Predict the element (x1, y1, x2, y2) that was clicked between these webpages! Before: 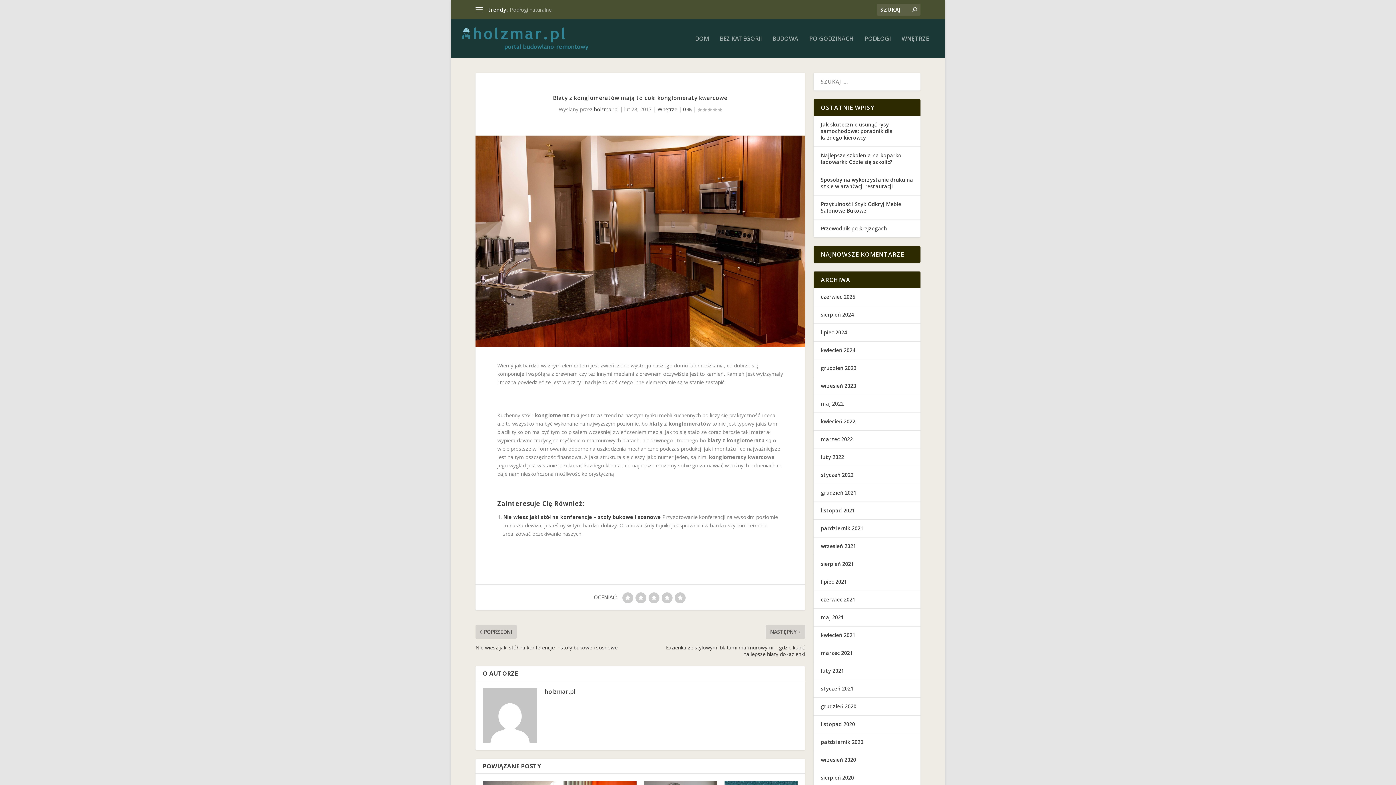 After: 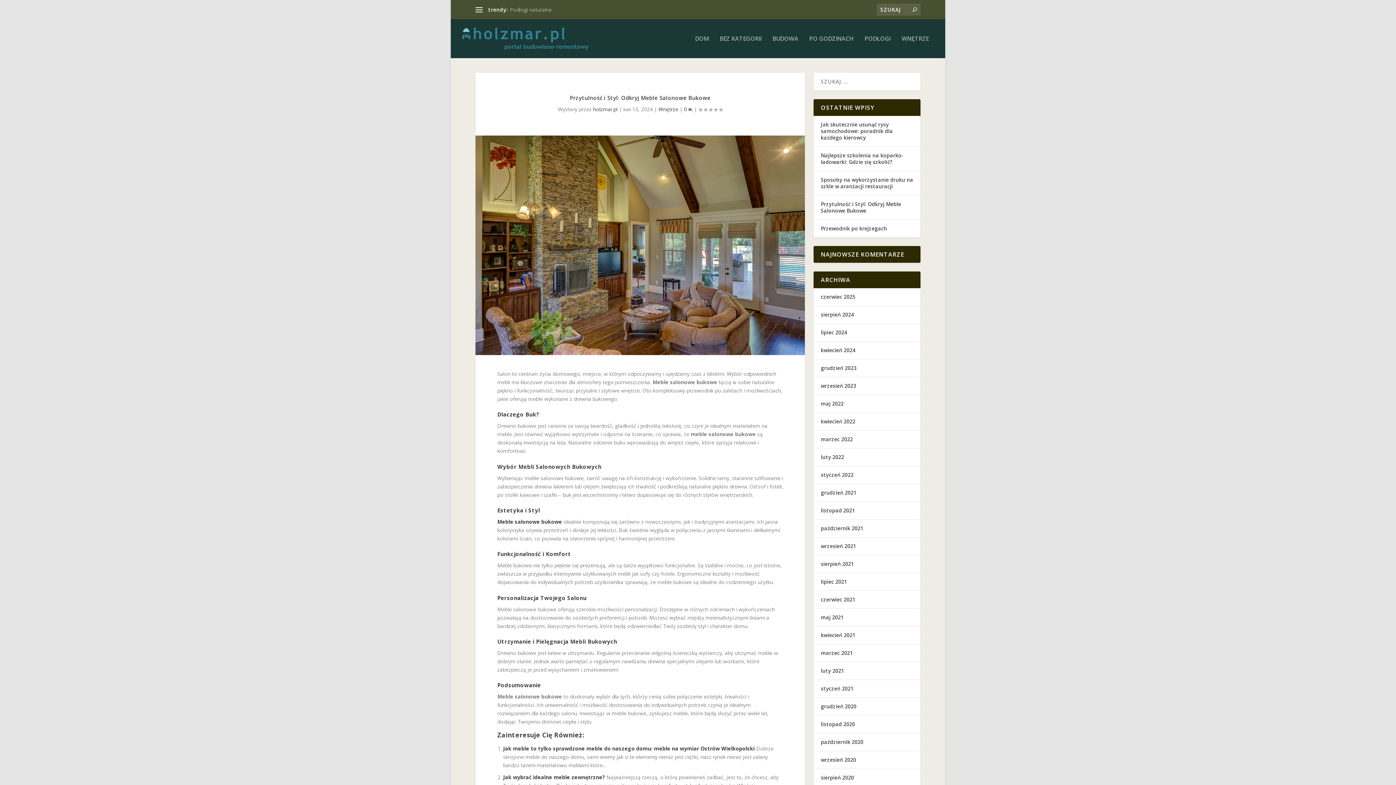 Action: label: Przytulność i Styl: Odkryj Meble Salonowe Bukowe bbox: (821, 200, 901, 214)